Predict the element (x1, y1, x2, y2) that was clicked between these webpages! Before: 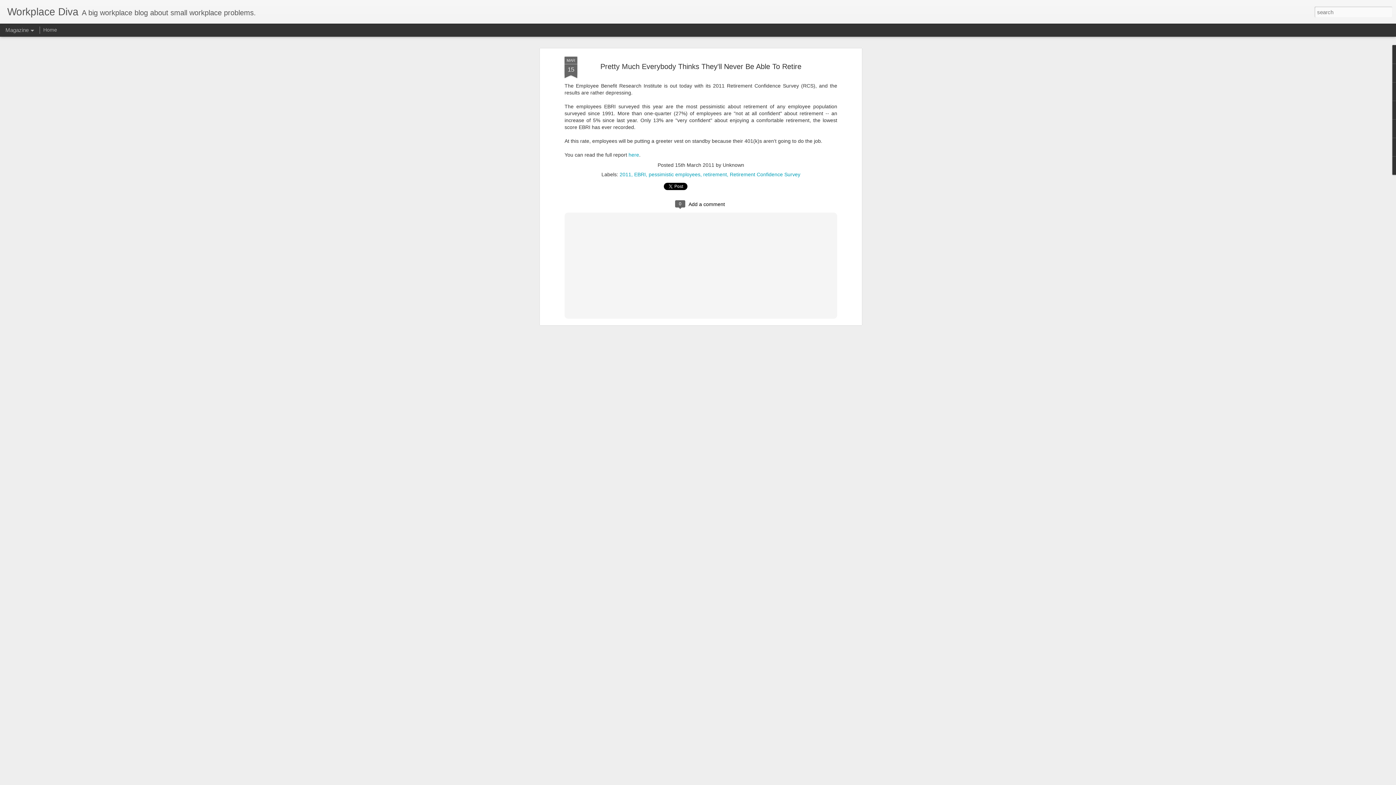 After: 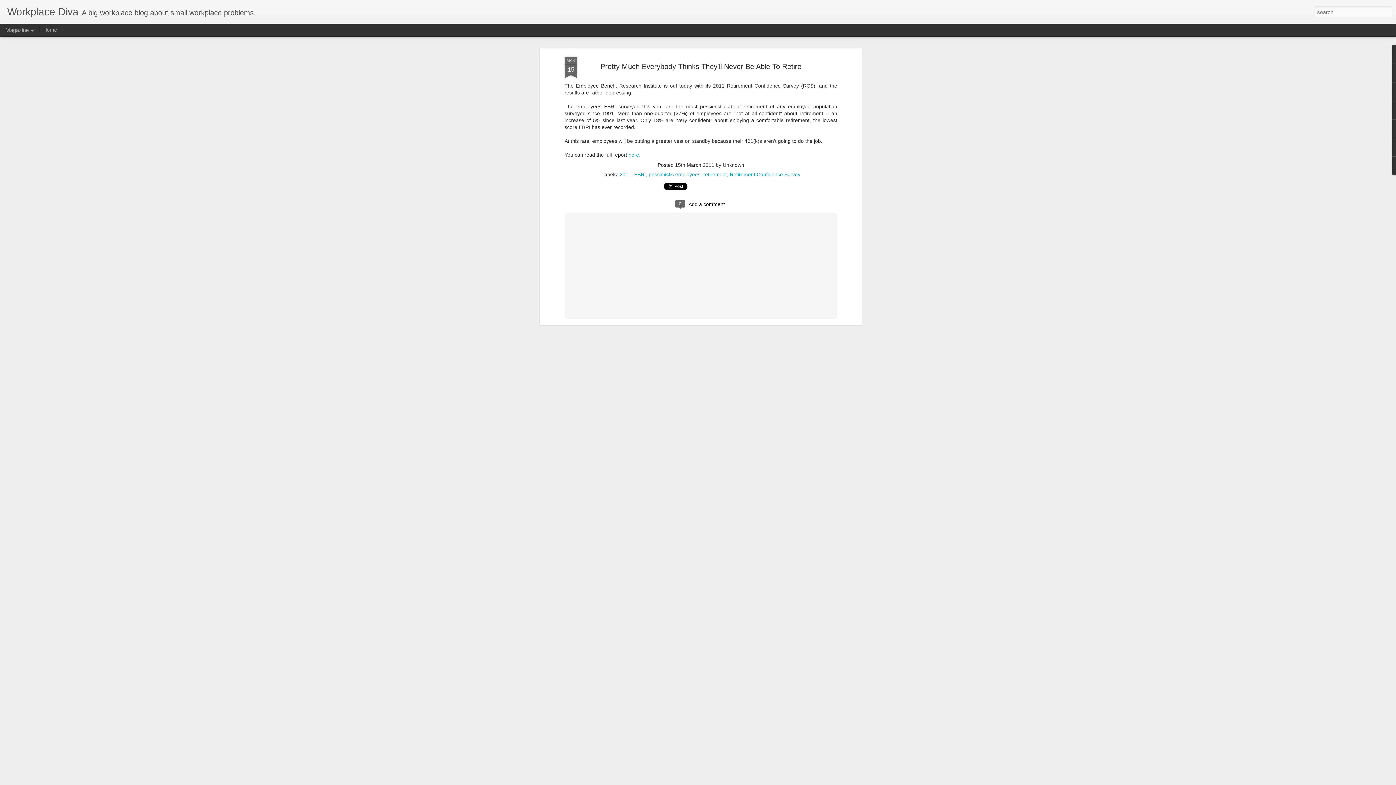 Action: label: here bbox: (628, 152, 639, 157)